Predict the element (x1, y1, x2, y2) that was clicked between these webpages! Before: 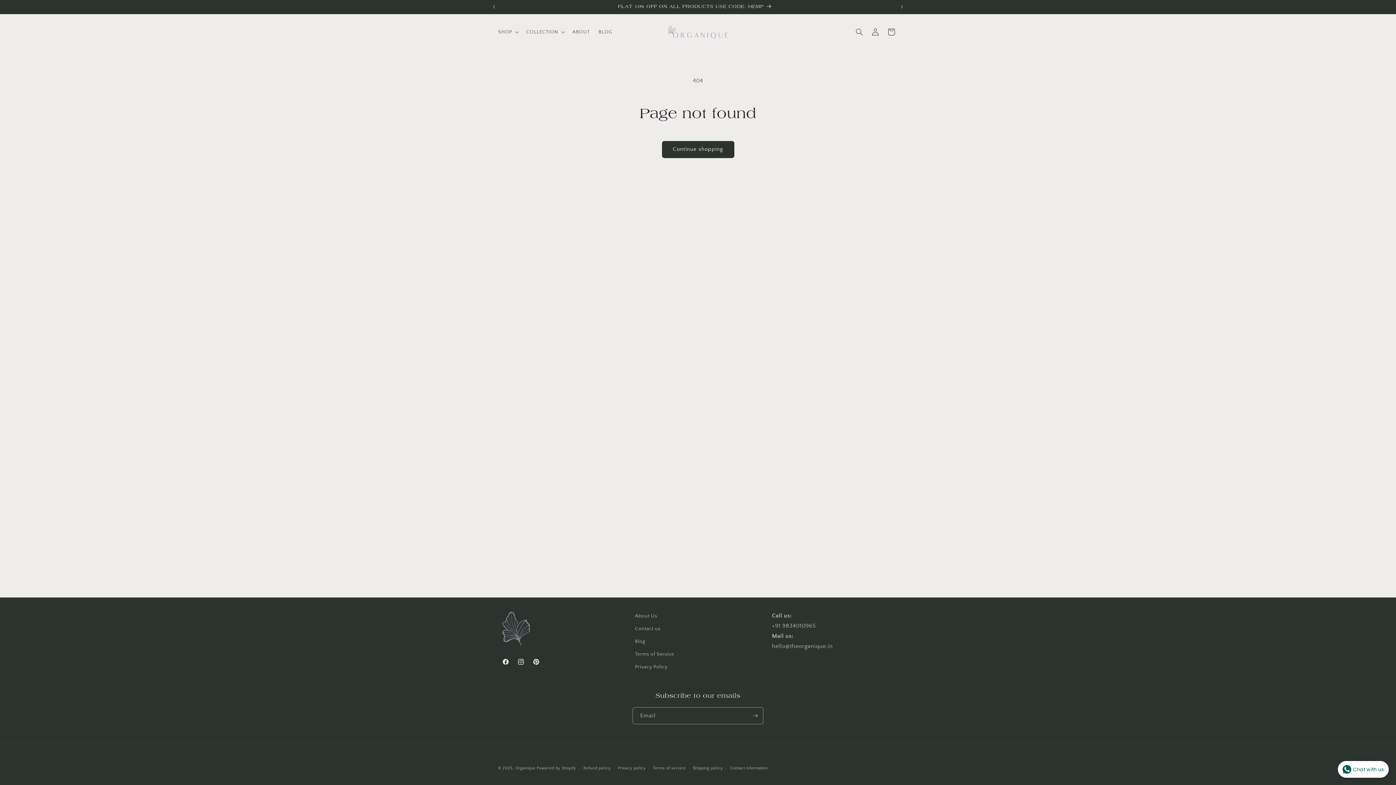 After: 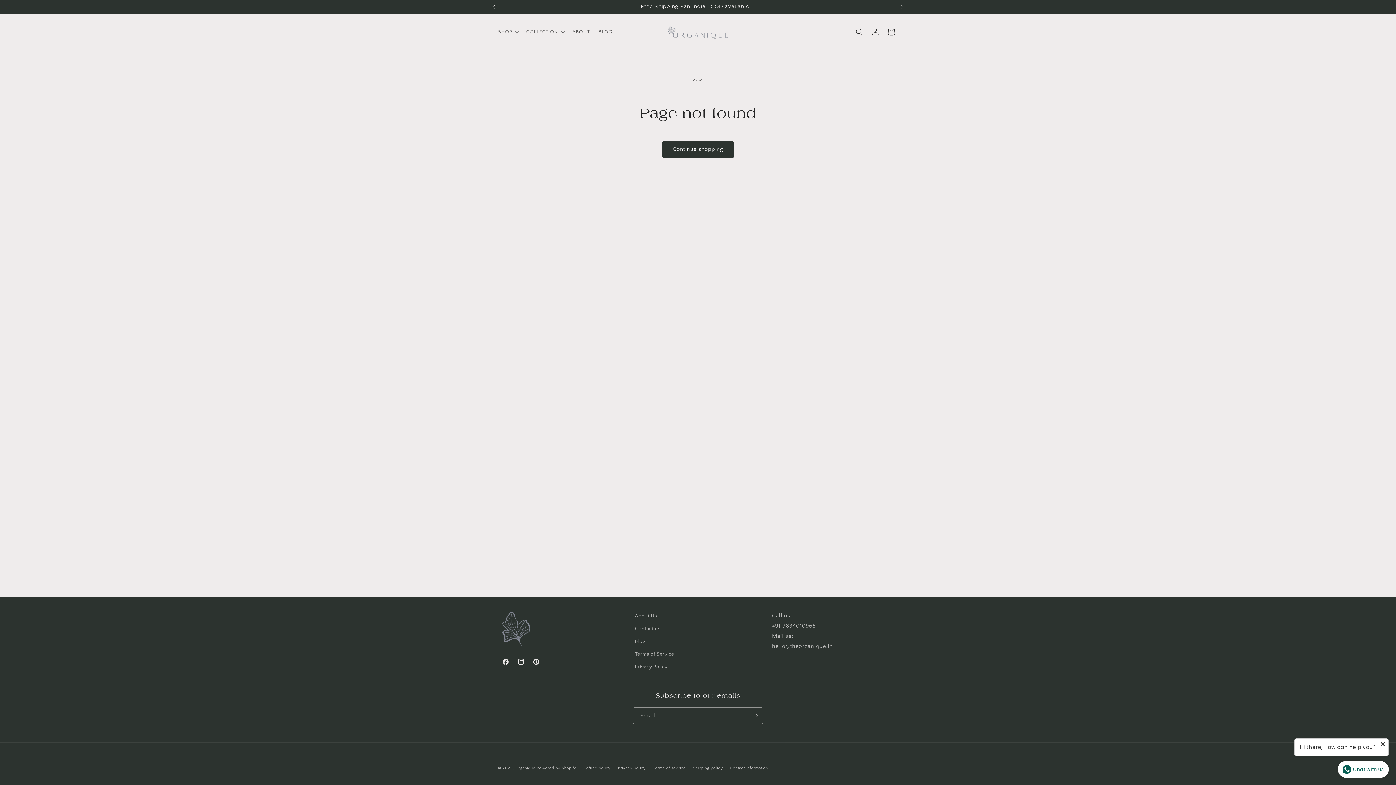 Action: bbox: (486, 0, 502, 13) label: Previous announcement